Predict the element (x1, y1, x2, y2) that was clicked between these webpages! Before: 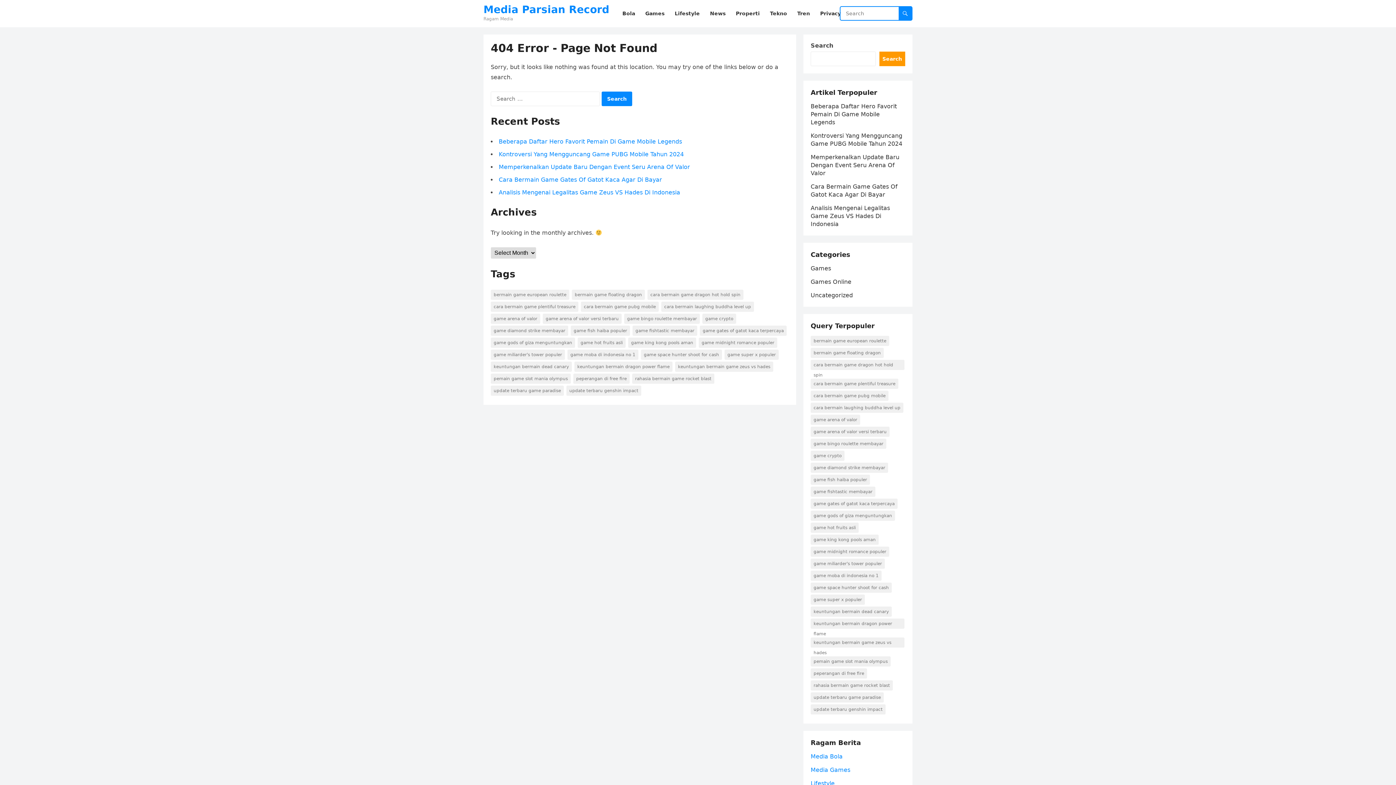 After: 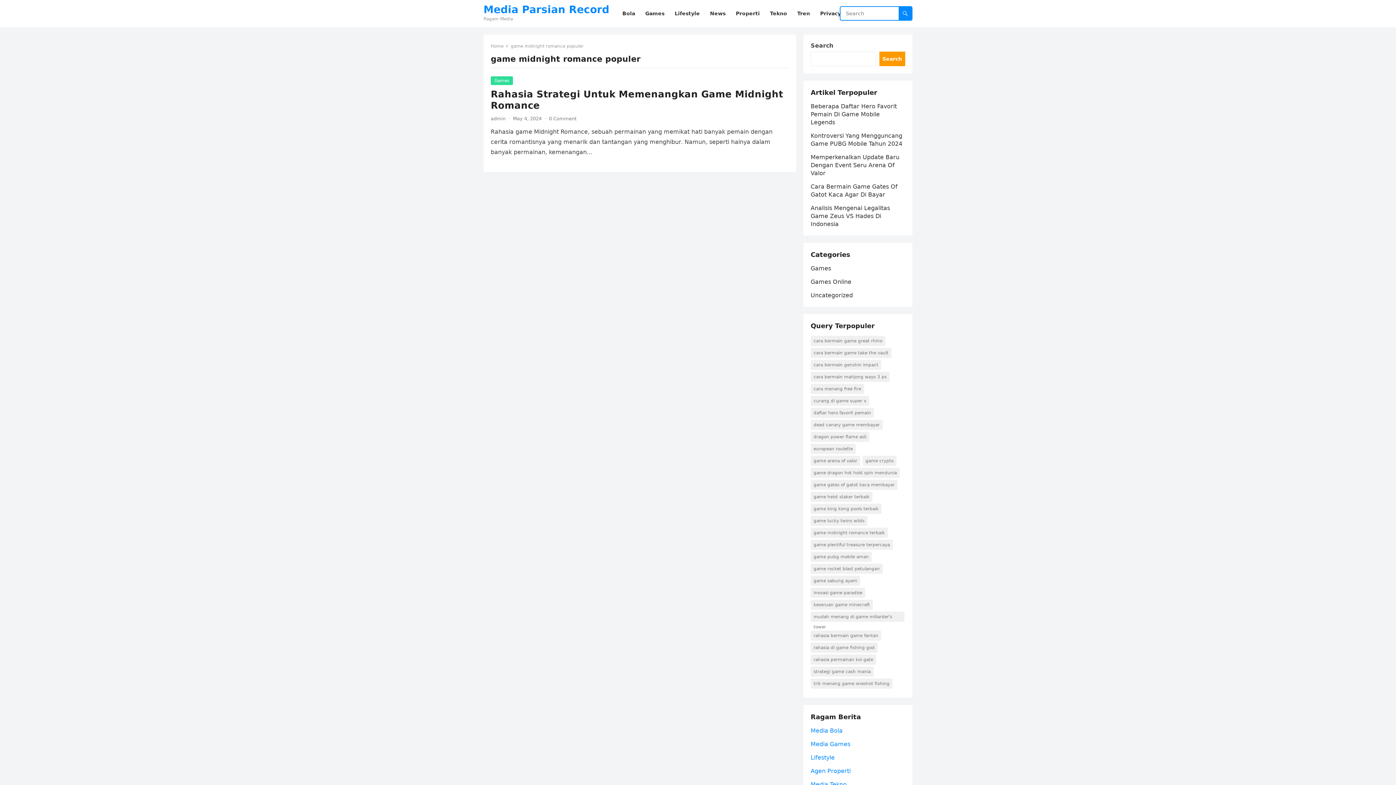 Action: bbox: (810, 546, 889, 557) label: game midnight romance populer (1 item)